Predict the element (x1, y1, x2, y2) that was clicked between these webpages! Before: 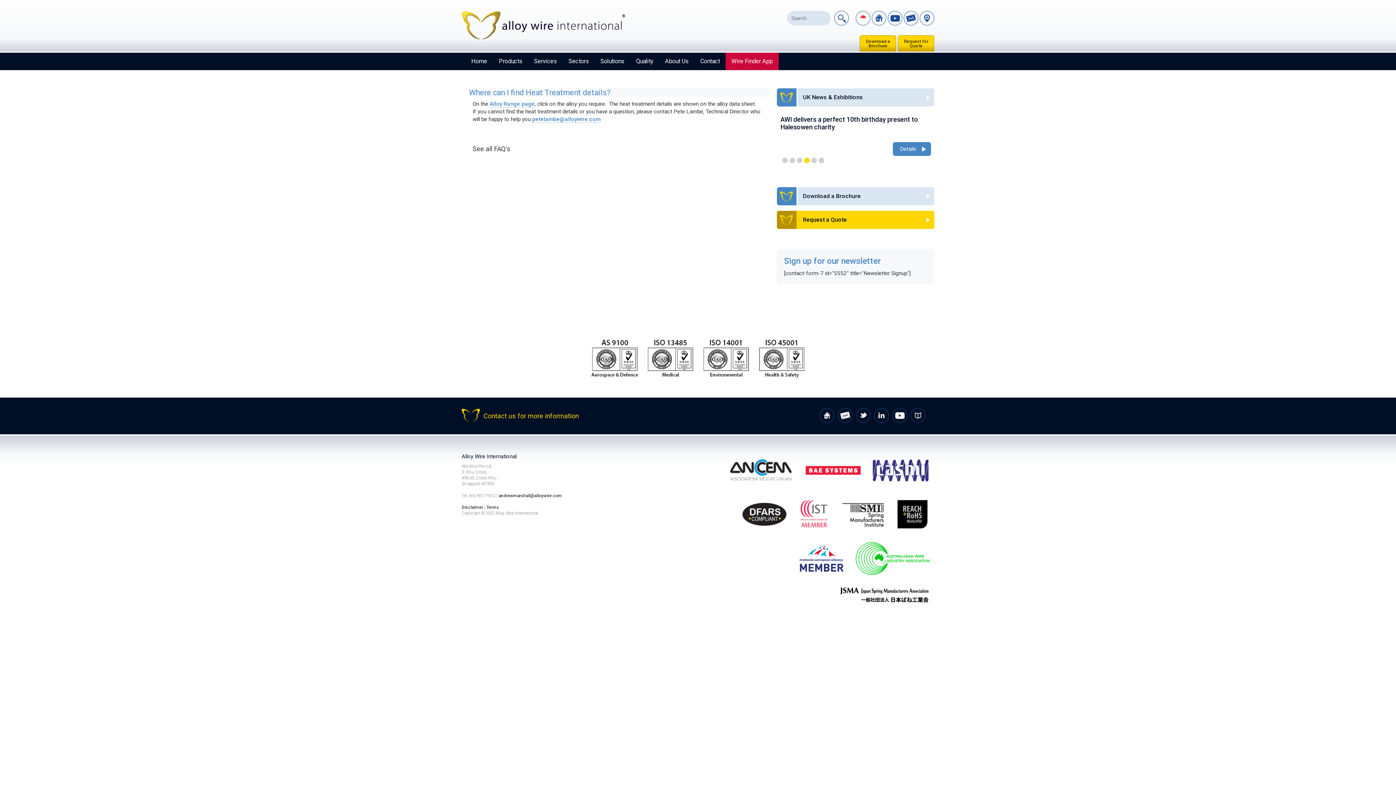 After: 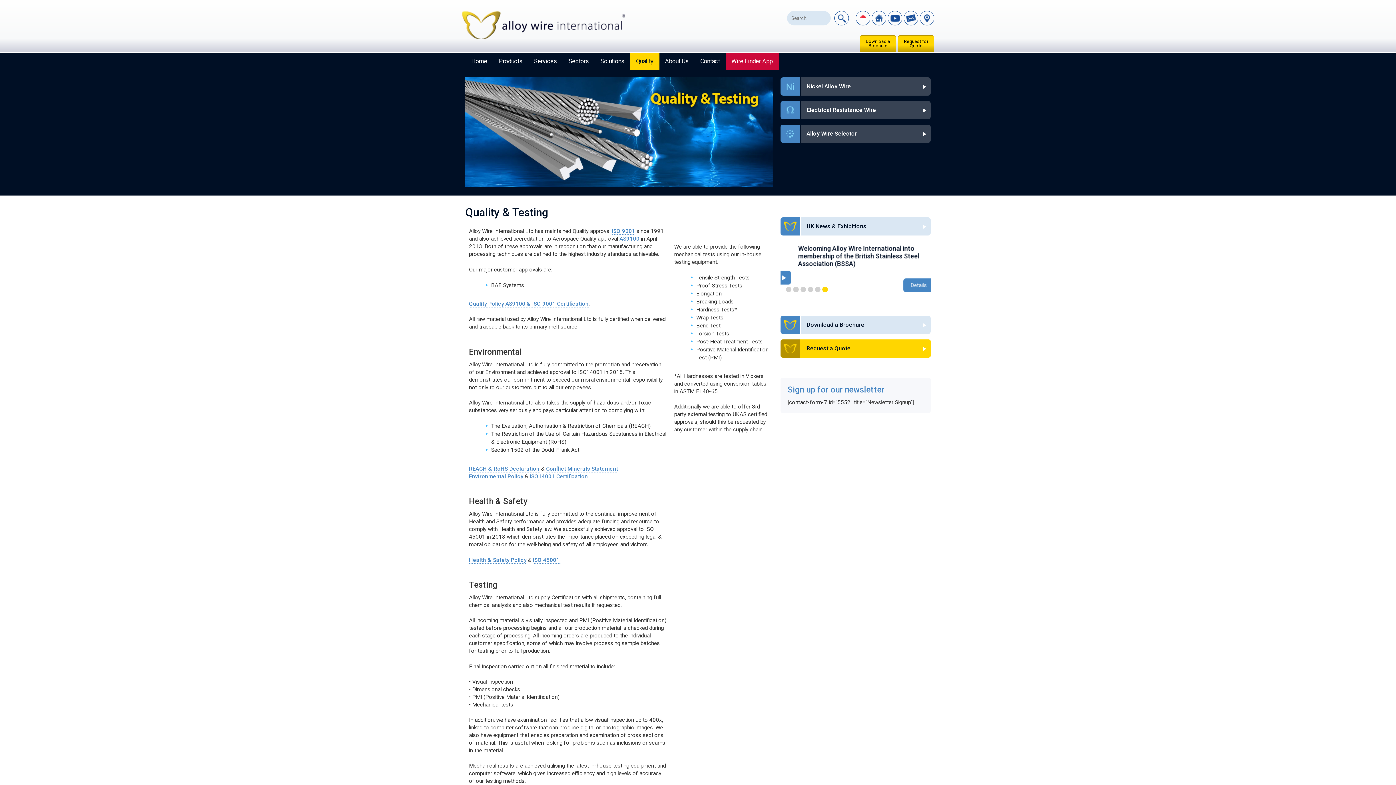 Action: label:   bbox: (728, 479, 794, 491)